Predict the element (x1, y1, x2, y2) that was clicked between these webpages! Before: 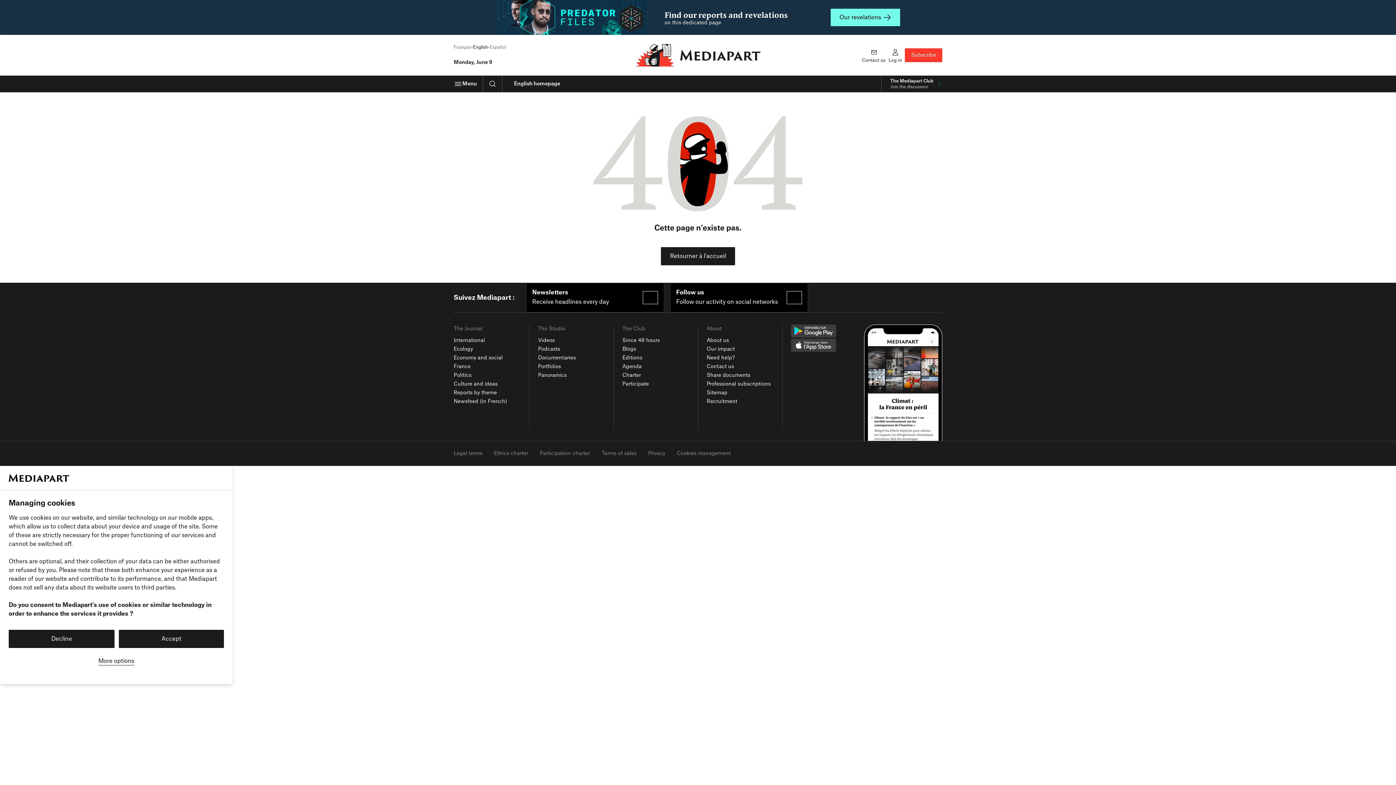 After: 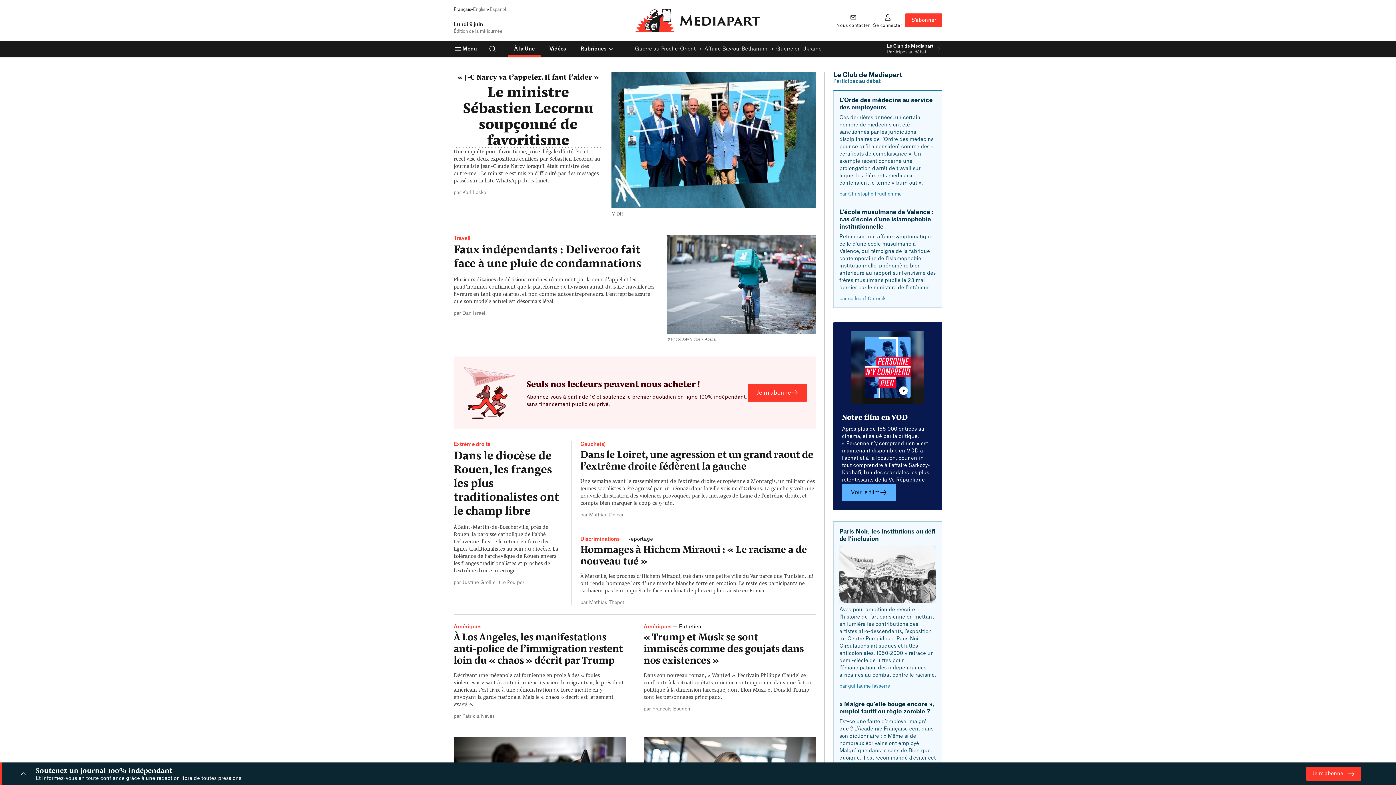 Action: bbox: (453, 45, 471, 49) label: Français